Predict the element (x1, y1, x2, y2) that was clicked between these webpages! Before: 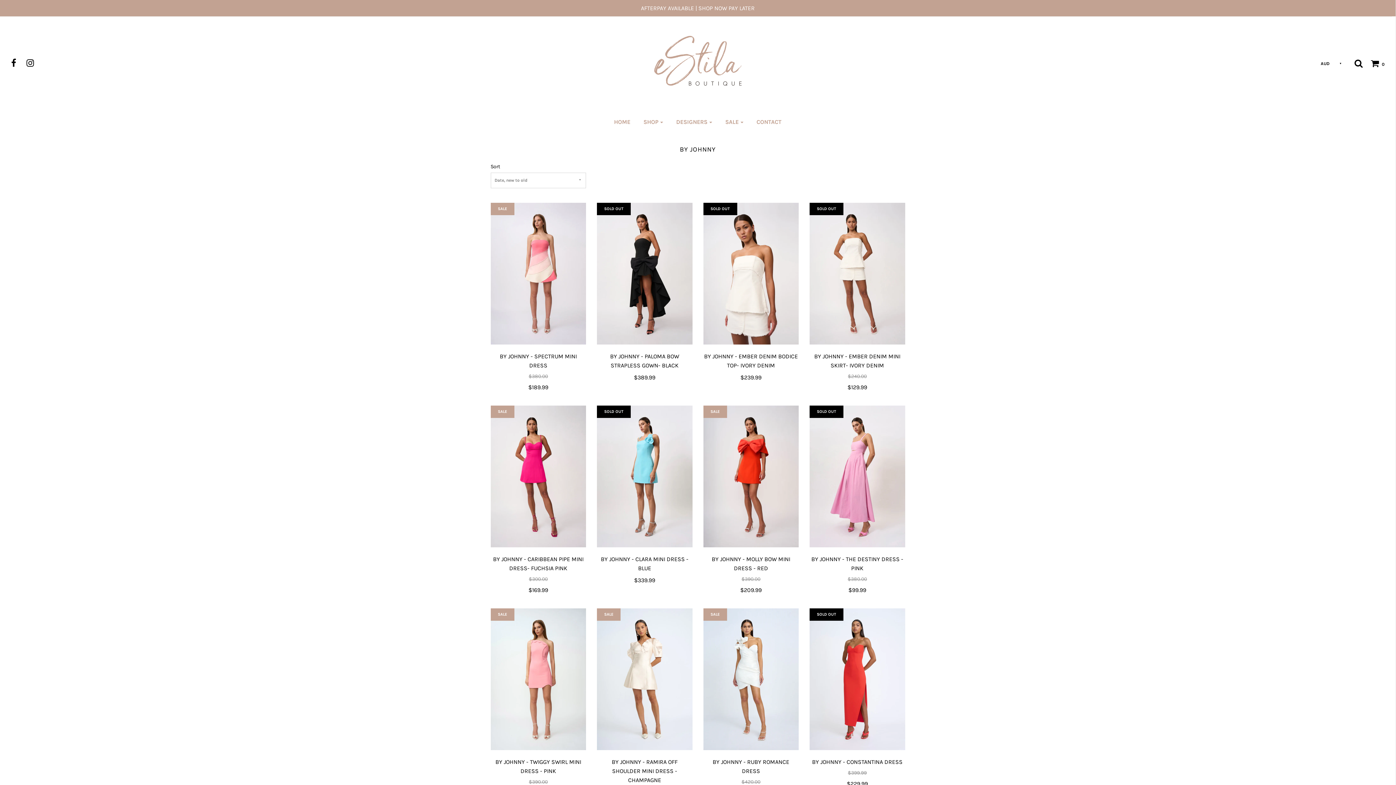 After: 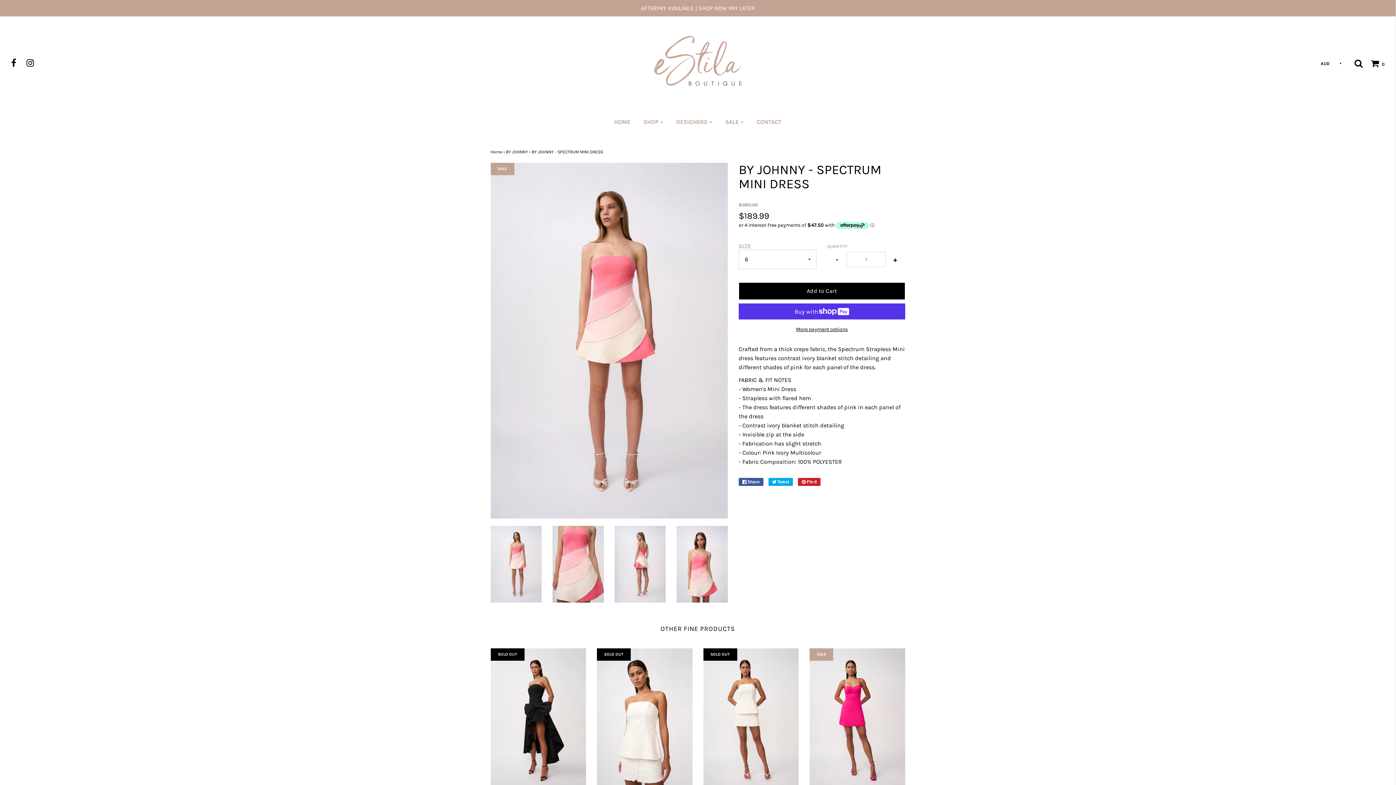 Action: bbox: (490, 352, 586, 394) label: BY JOHNNY - SPECTRUM MINI DRESS
$380.00
$189.99